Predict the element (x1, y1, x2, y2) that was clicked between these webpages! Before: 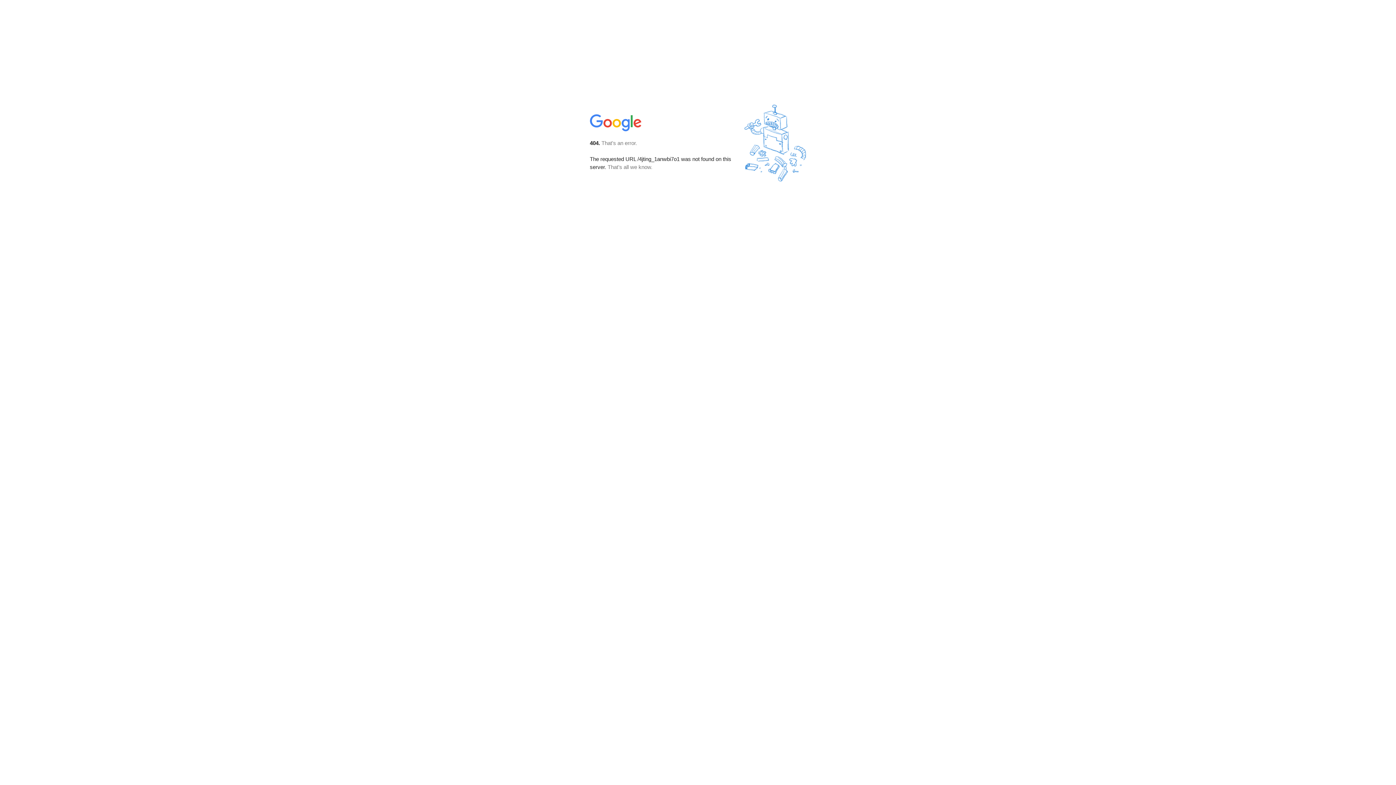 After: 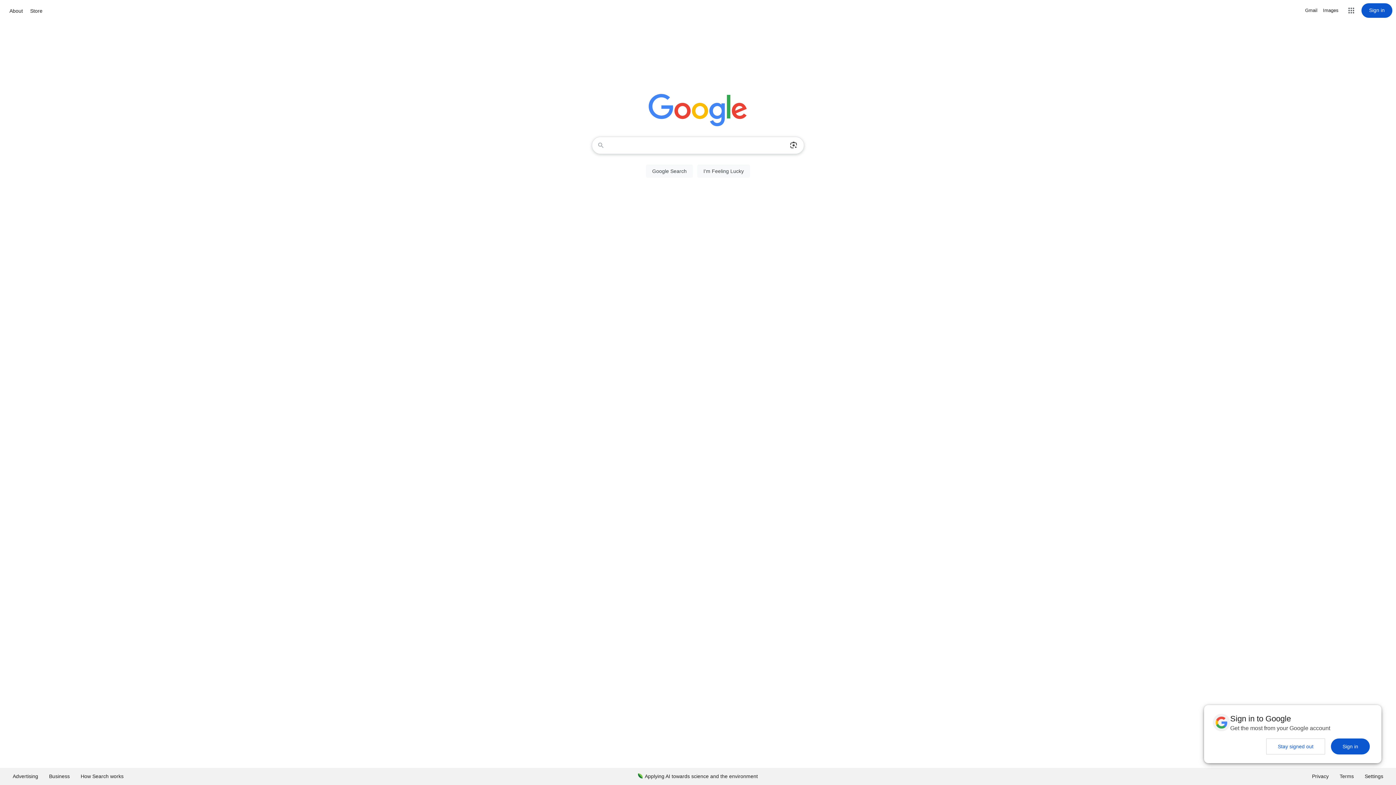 Action: bbox: (590, 127, 642, 134)